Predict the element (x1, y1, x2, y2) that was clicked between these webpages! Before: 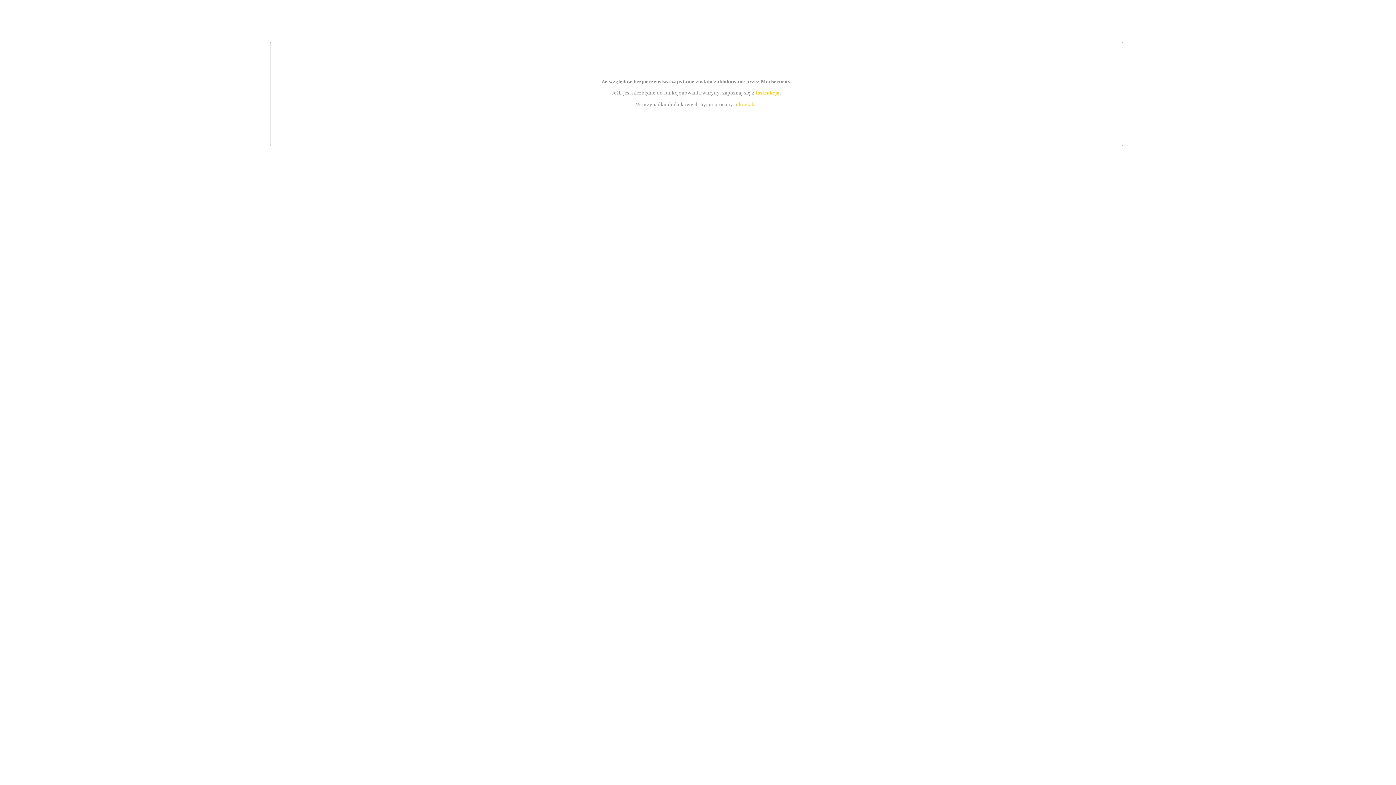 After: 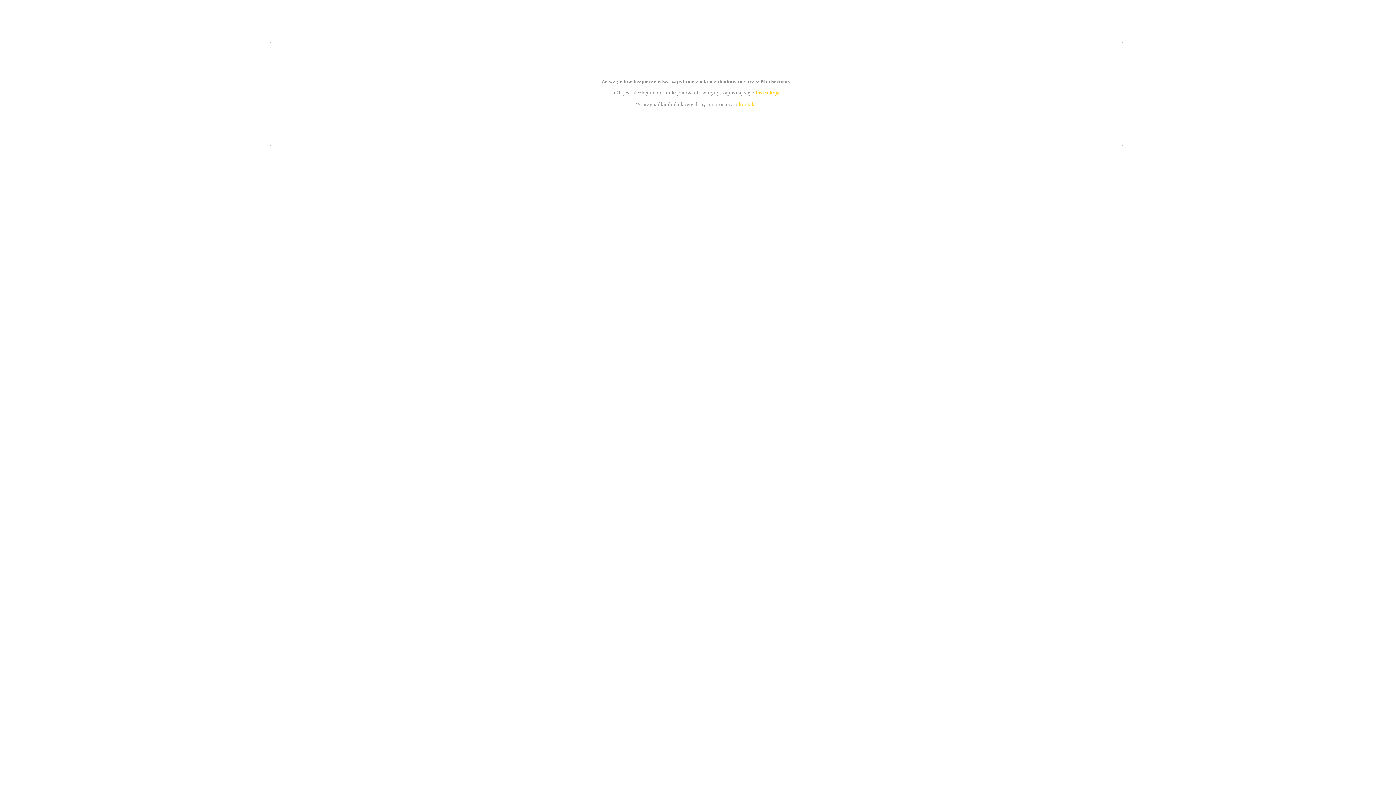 Action: label: instrukcją bbox: (755, 89, 779, 95)